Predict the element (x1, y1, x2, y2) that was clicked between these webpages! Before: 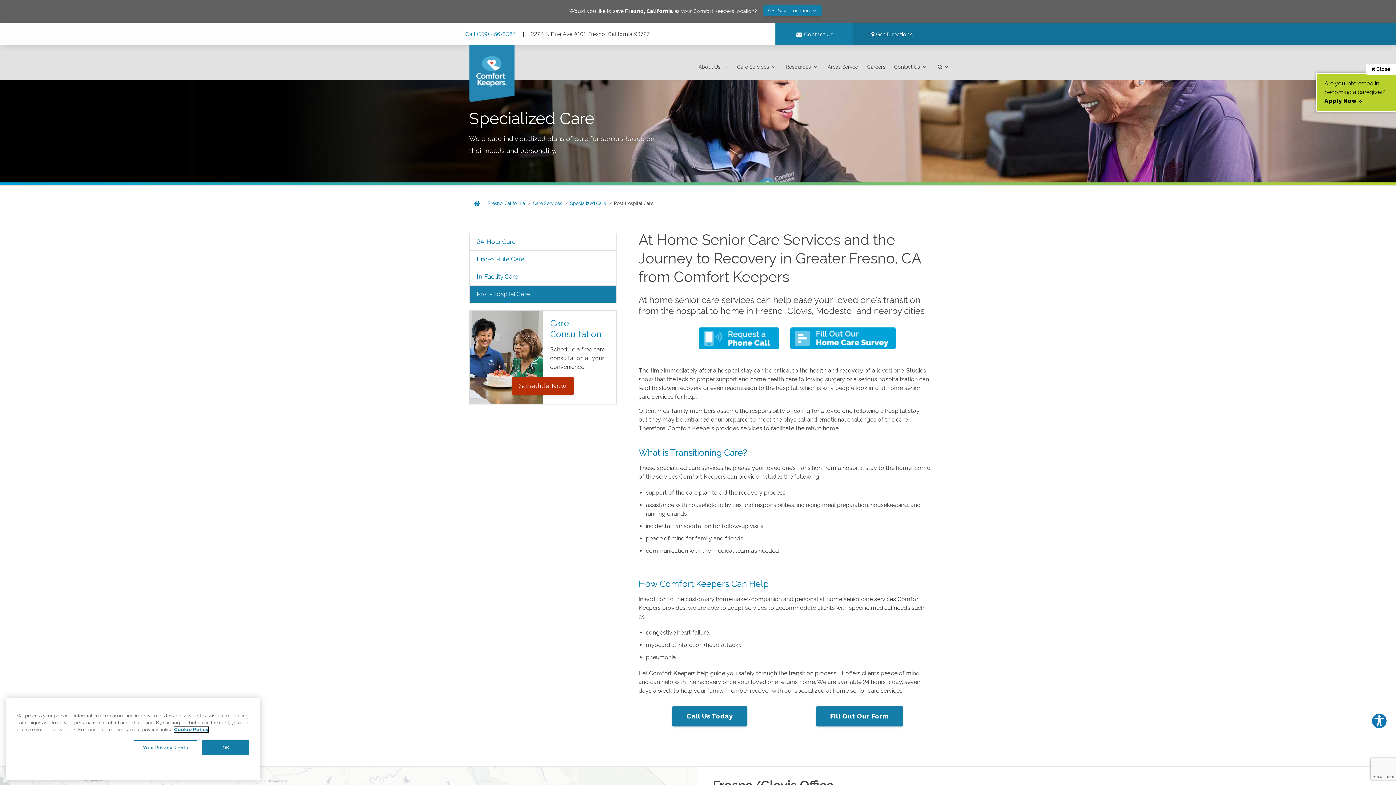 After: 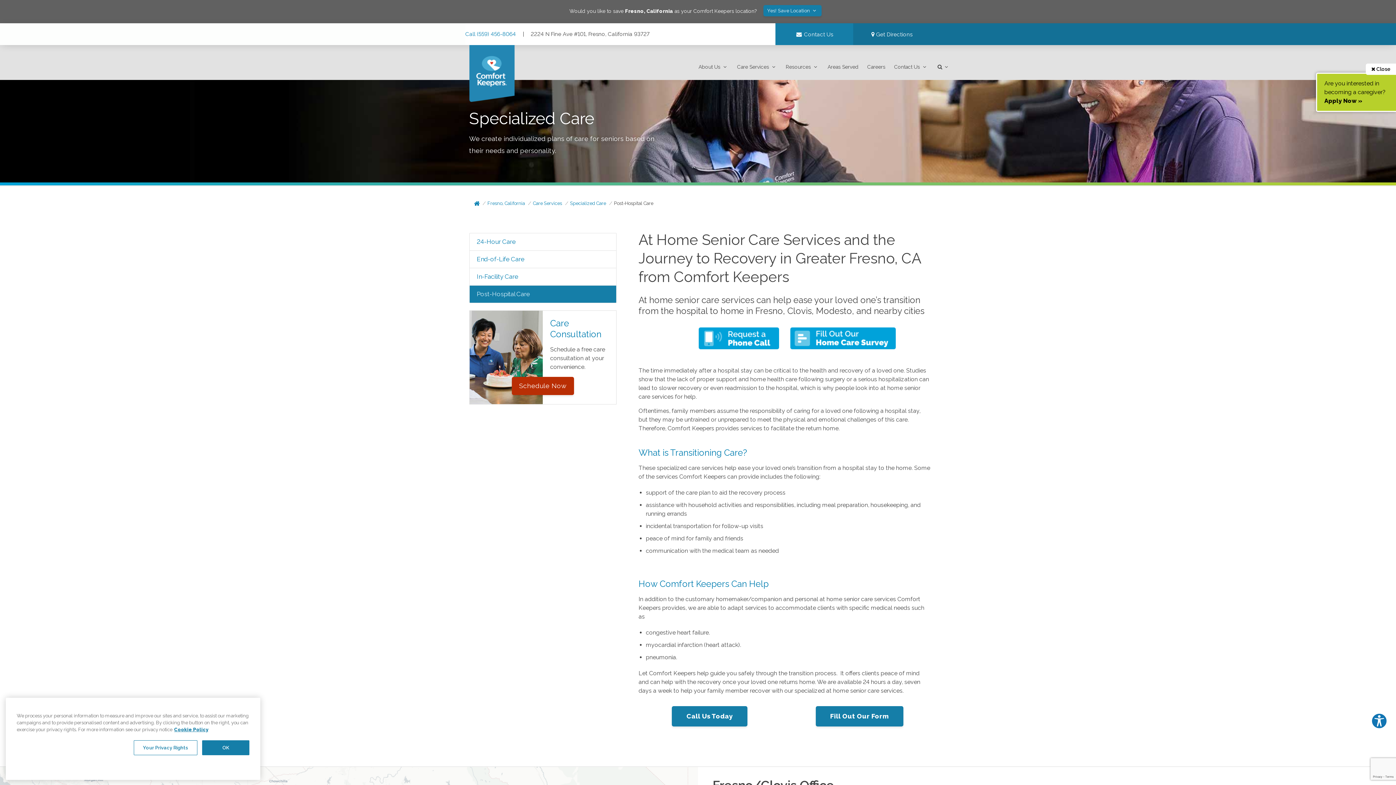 Action: bbox: (469, 285, 616, 302) label: Post-Hospital Care